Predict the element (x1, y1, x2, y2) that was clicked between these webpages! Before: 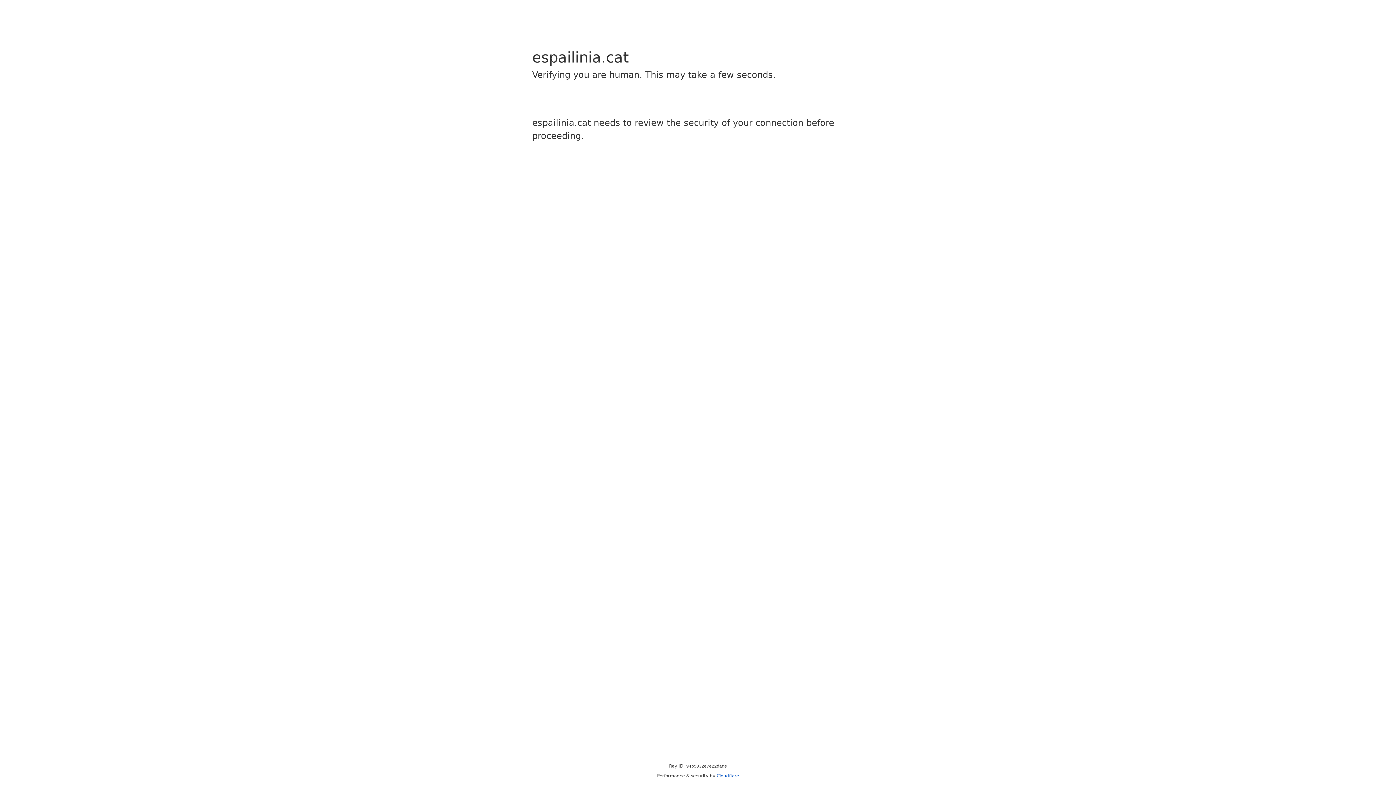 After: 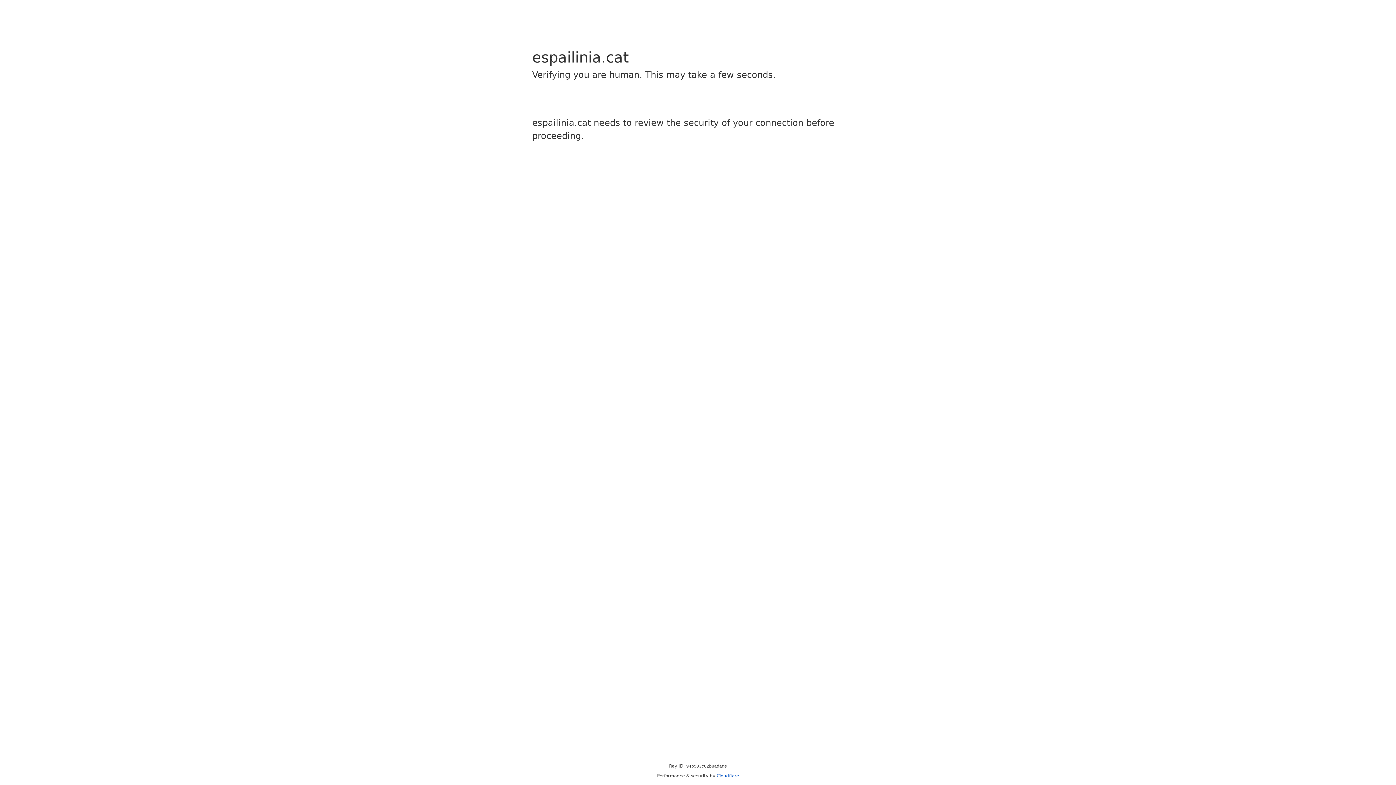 Action: bbox: (716, 773, 739, 778) label: Cloudflare